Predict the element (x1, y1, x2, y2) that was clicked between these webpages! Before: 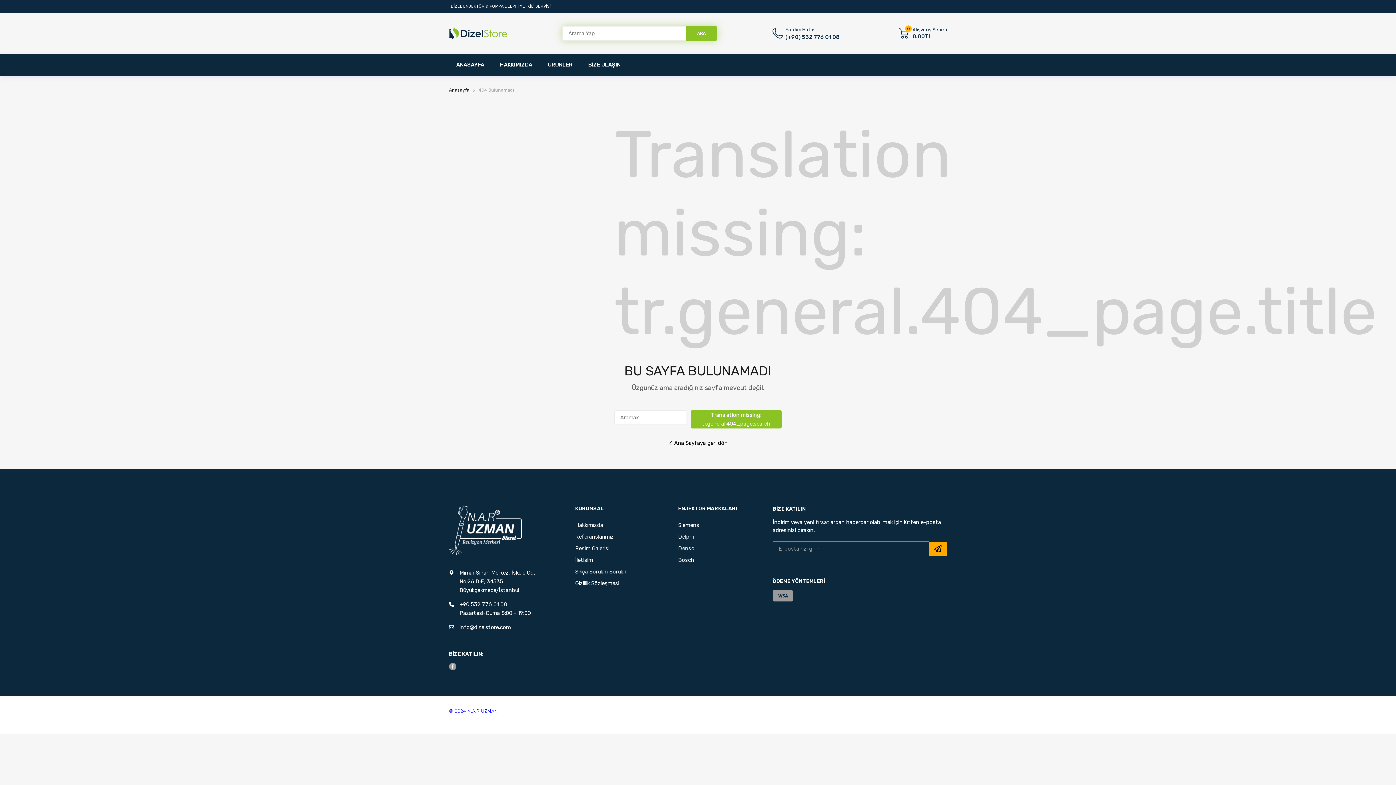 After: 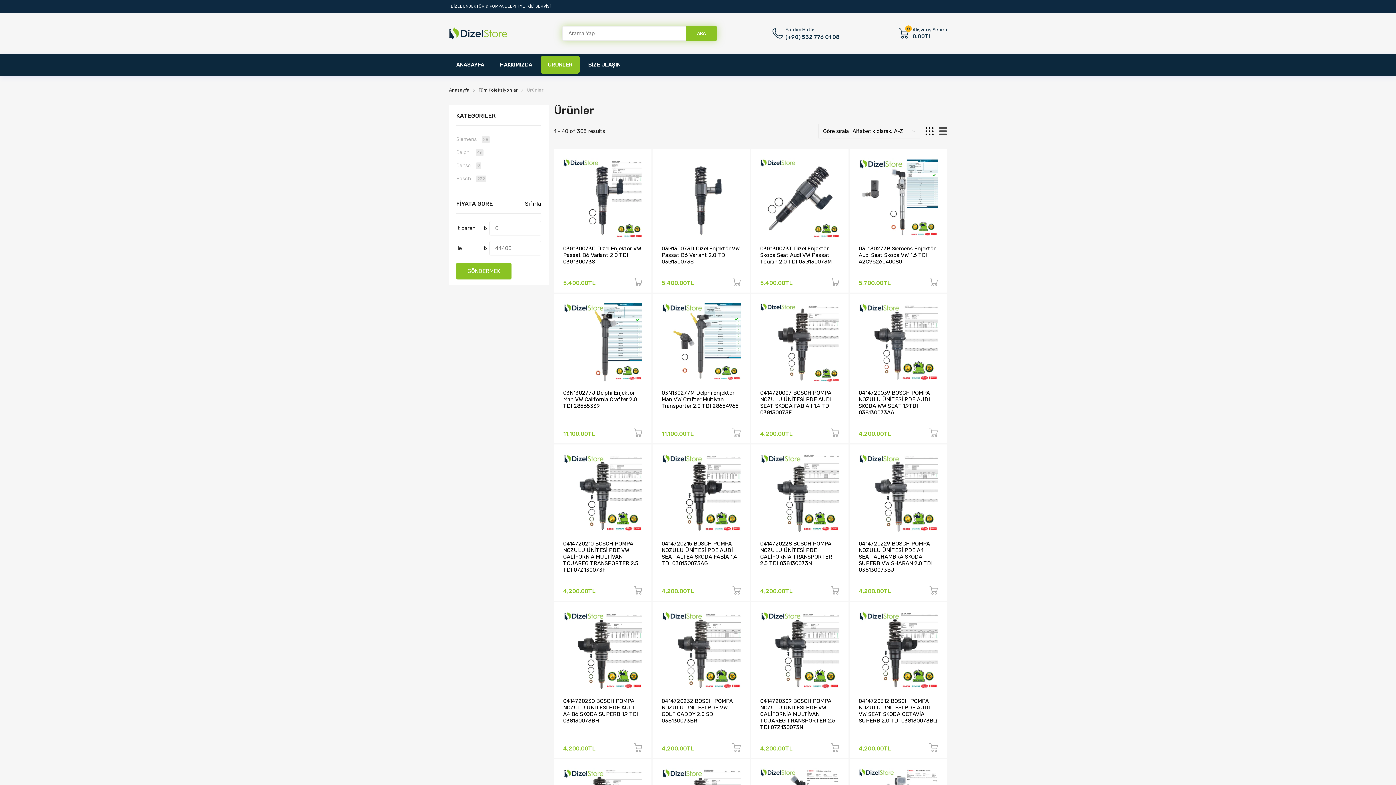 Action: bbox: (548, 55, 572, 73) label: ÜRÜNLER